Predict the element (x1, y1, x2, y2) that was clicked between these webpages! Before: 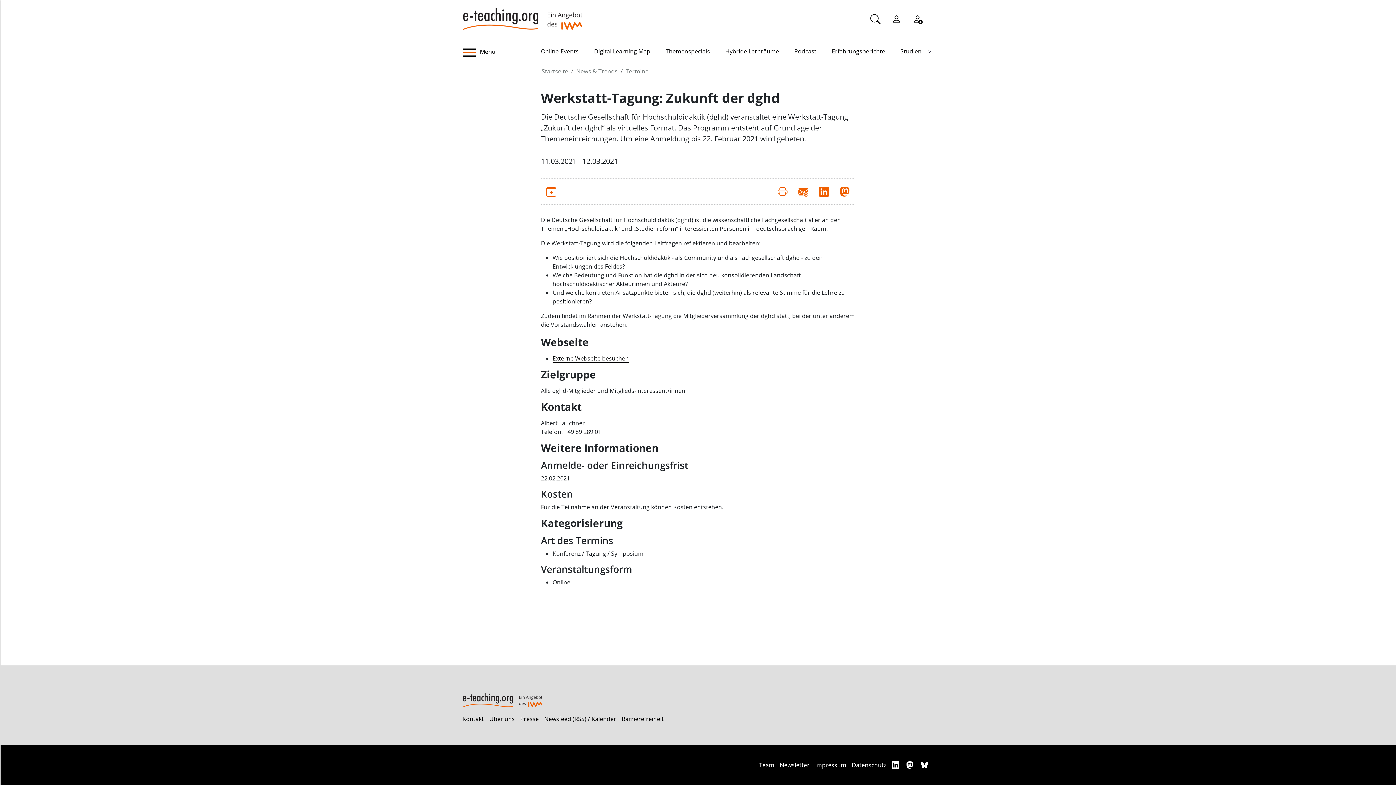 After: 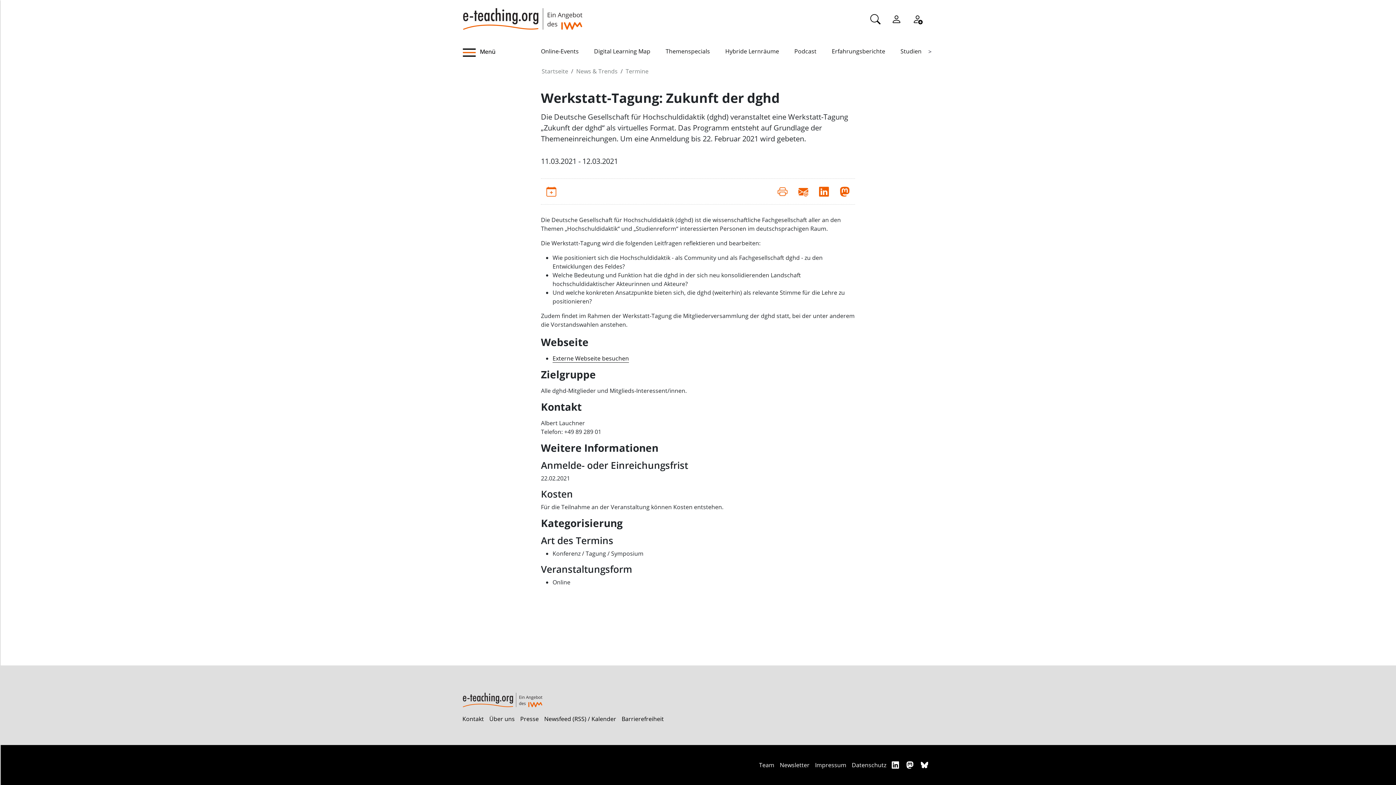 Action: bbox: (921, 760, 928, 770) label: Bluesky